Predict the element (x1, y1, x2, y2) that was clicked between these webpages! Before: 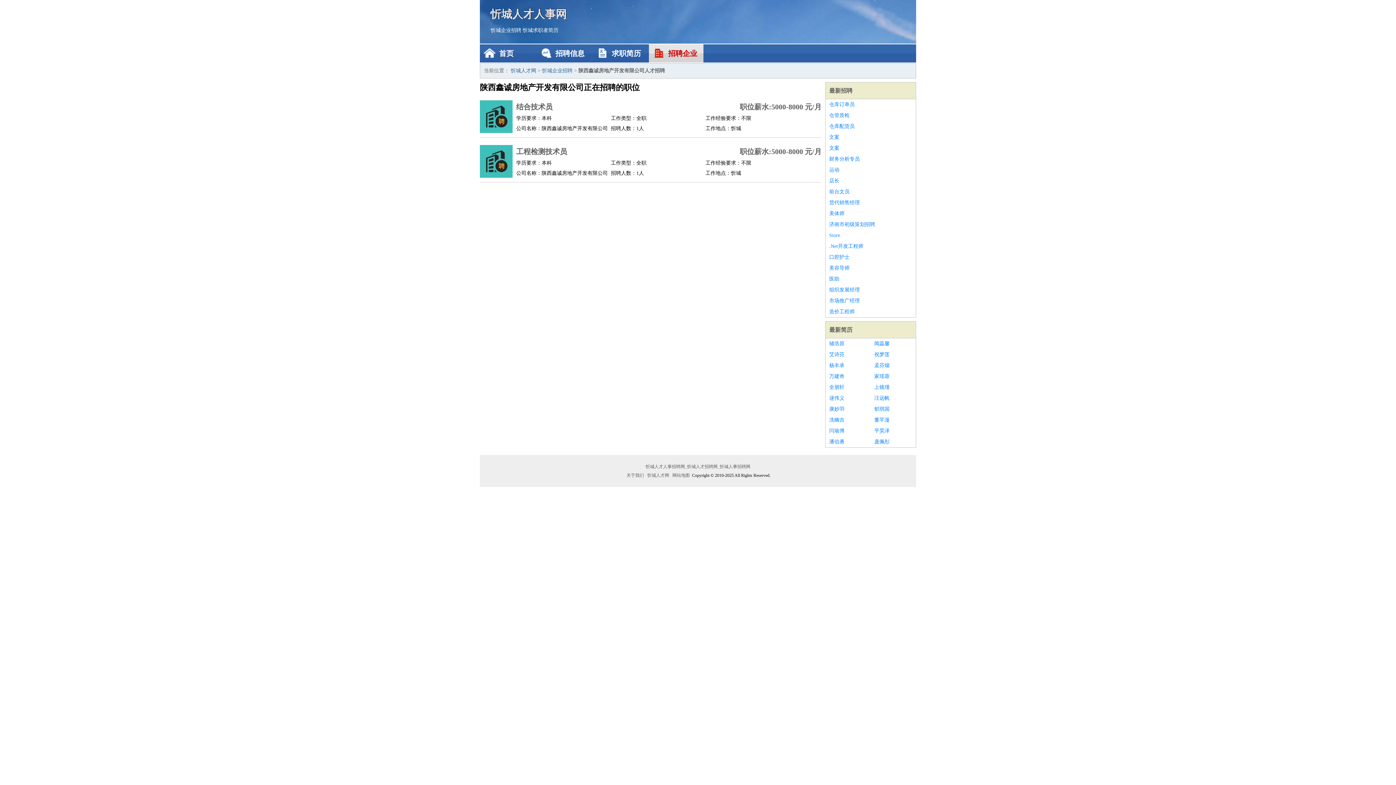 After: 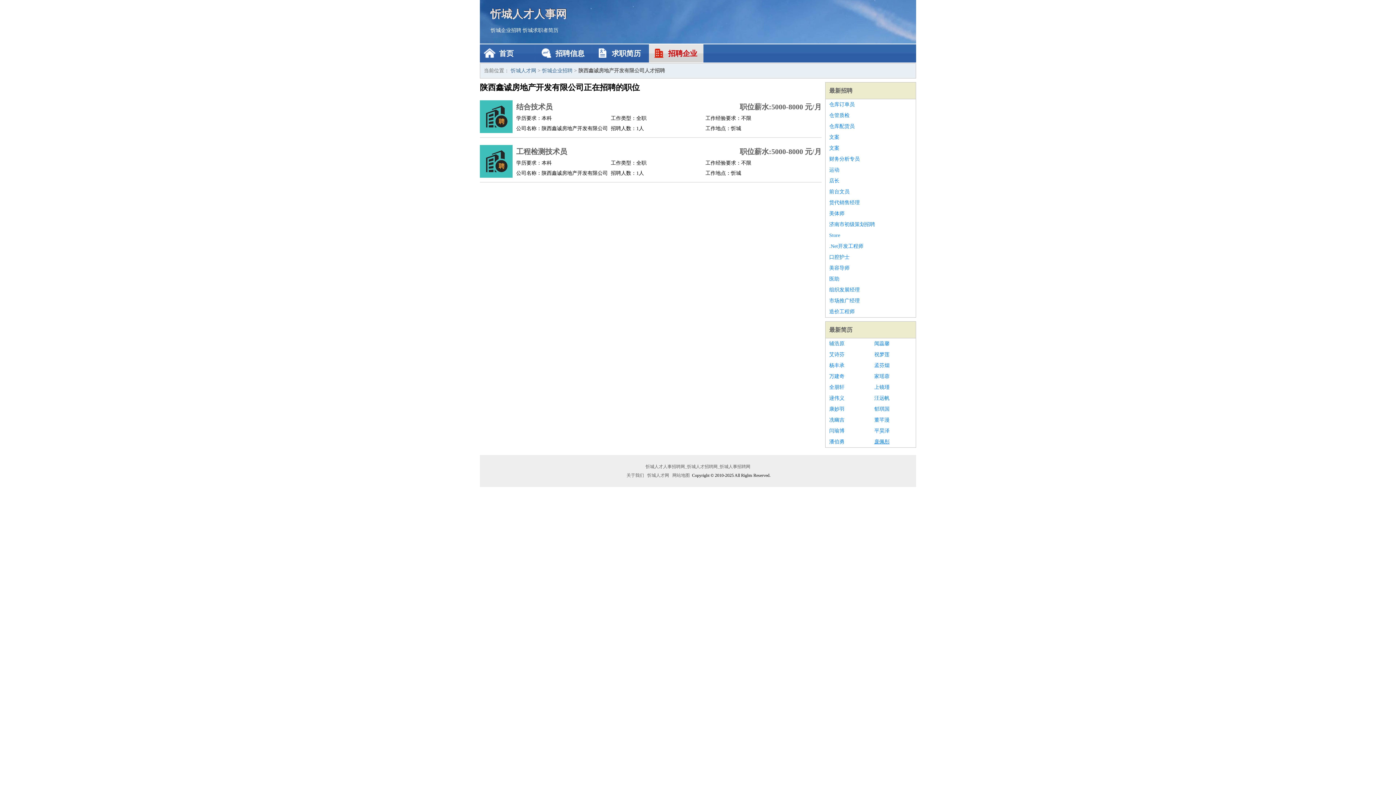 Action: label: 庞佩彤 bbox: (874, 436, 912, 447)